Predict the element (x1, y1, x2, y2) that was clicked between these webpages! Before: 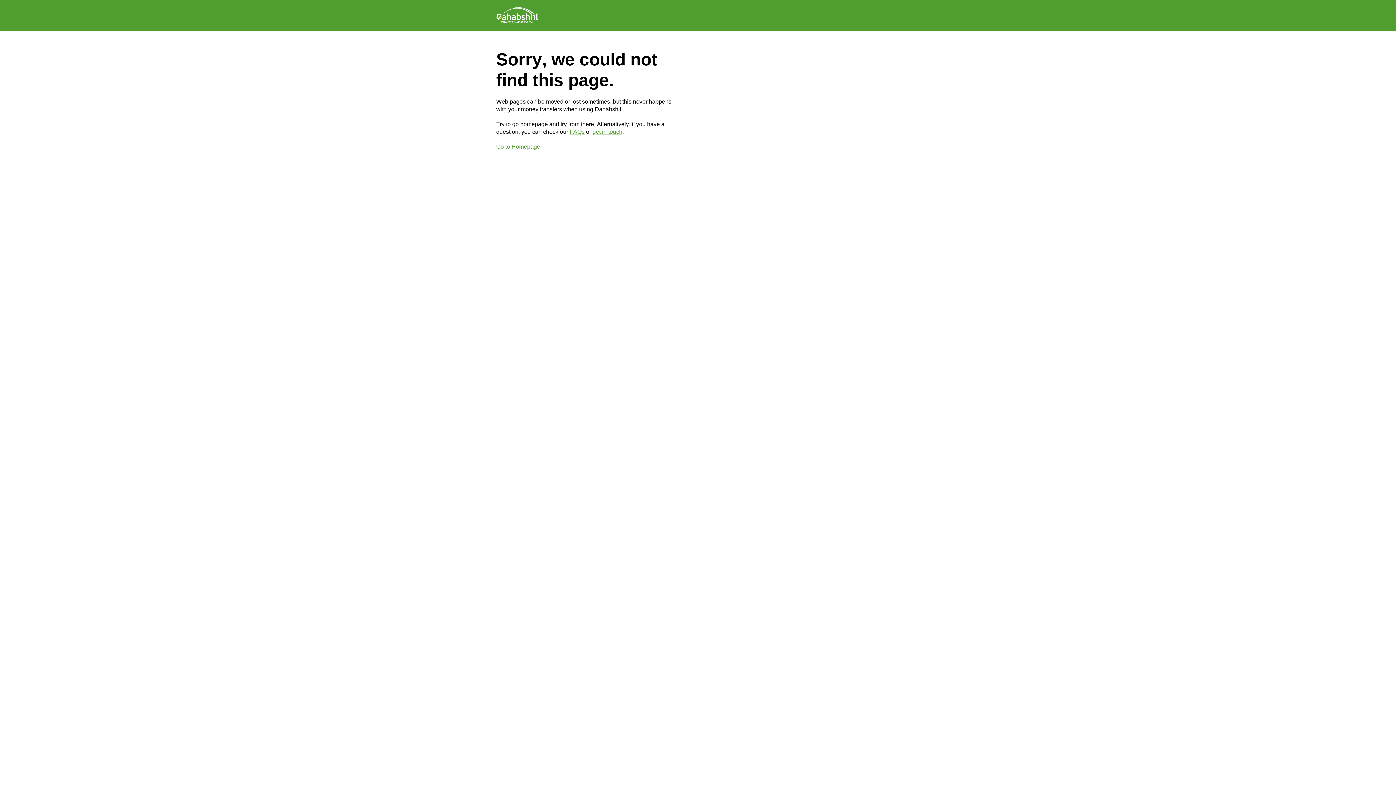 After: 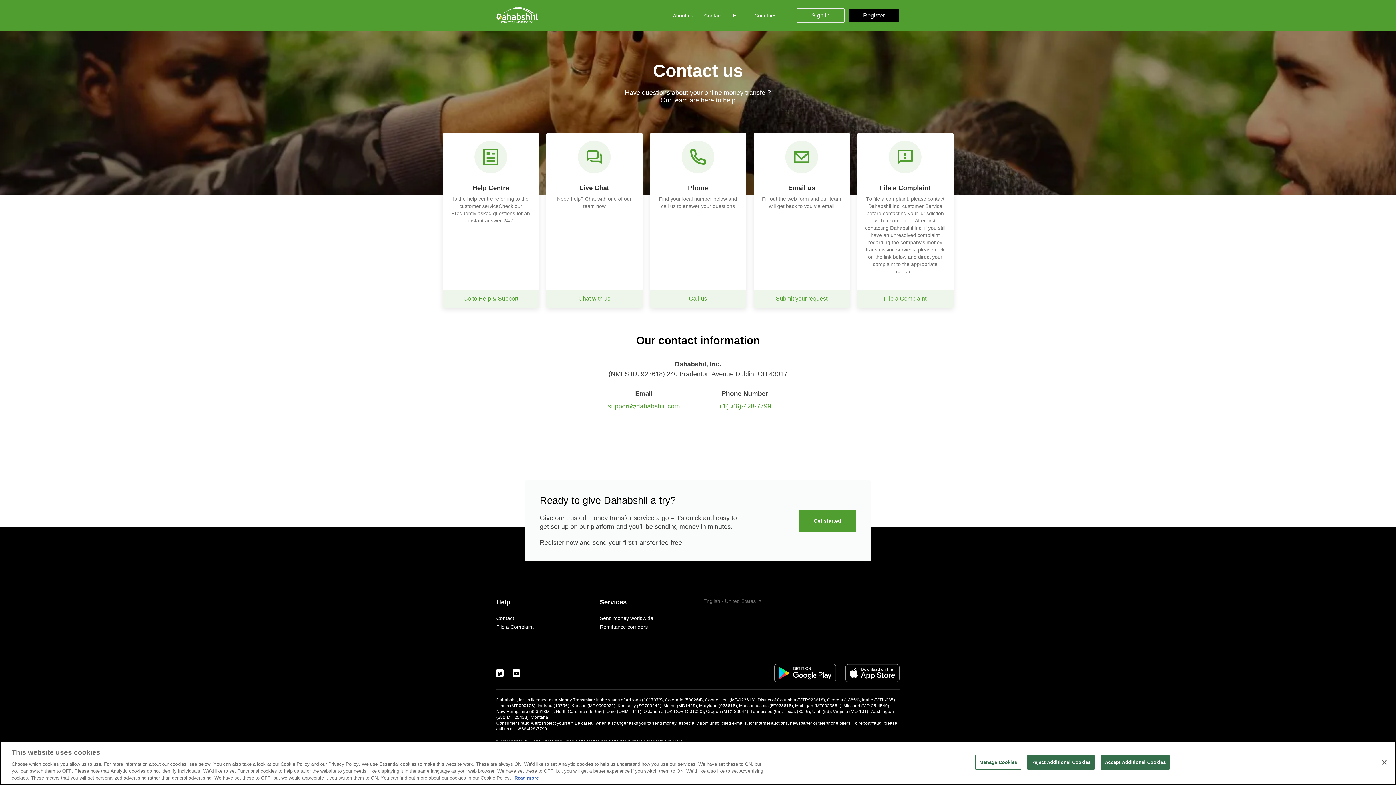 Action: label: get in touch bbox: (592, 128, 622, 134)